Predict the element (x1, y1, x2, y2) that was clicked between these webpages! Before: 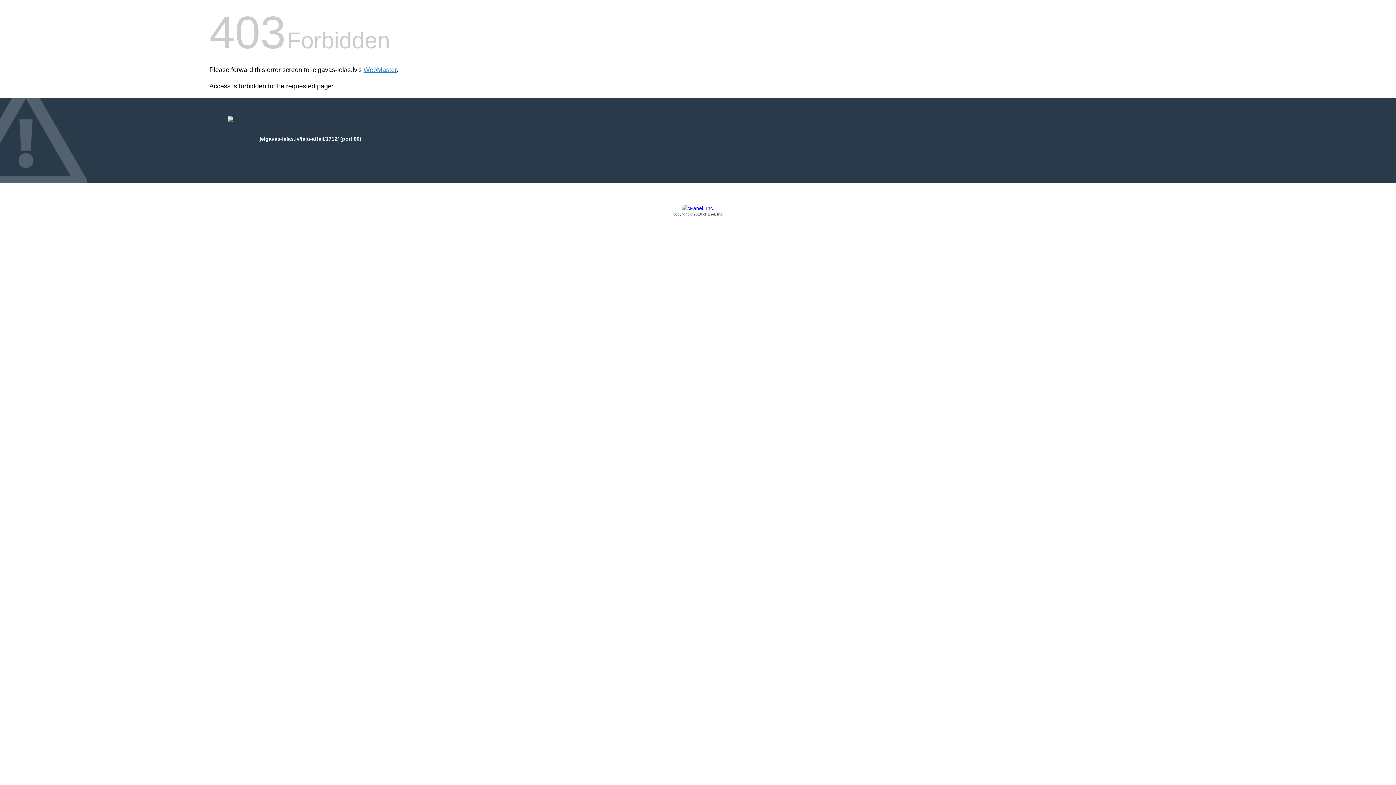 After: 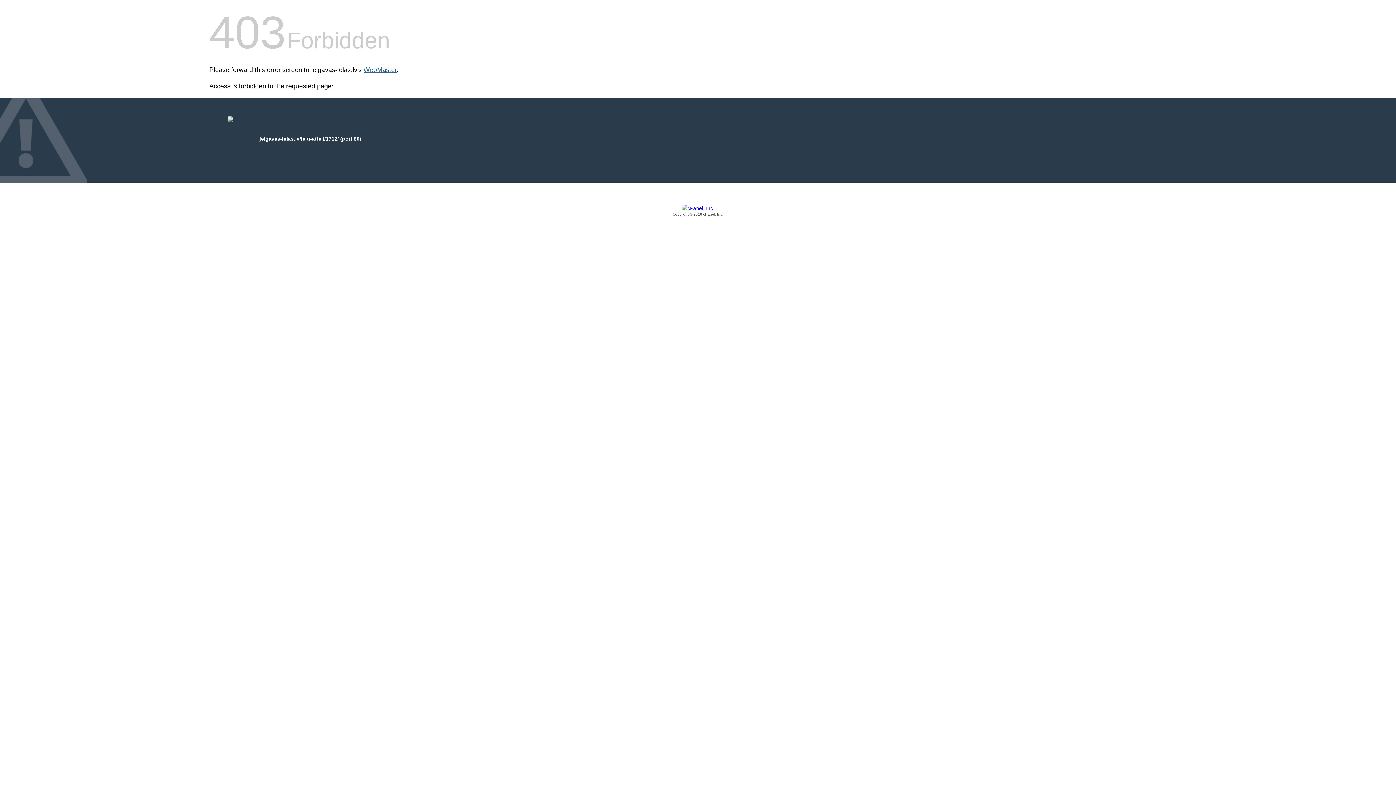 Action: label: WebMaster bbox: (363, 66, 396, 73)